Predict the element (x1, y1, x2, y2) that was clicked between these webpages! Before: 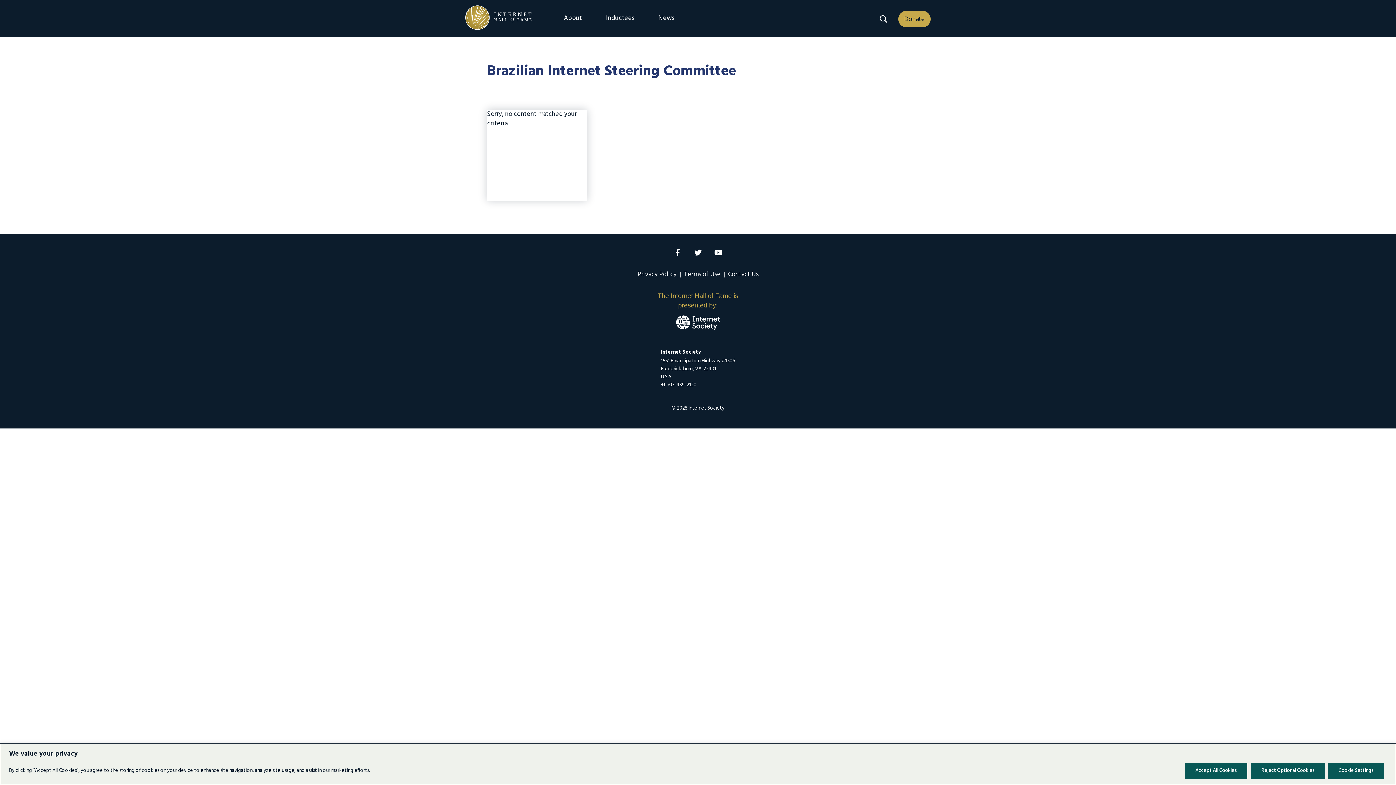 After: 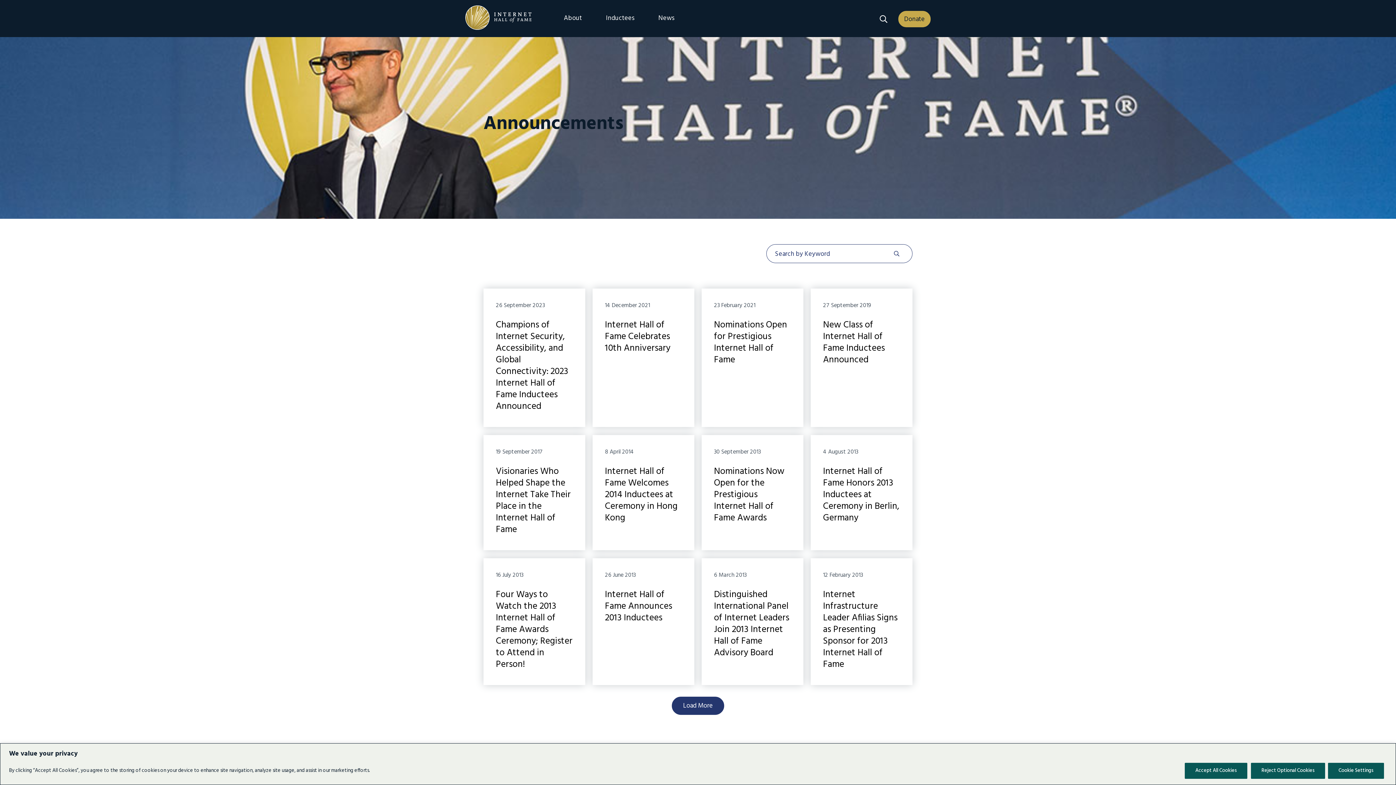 Action: bbox: (647, 51, 751, 80) label: Announcements